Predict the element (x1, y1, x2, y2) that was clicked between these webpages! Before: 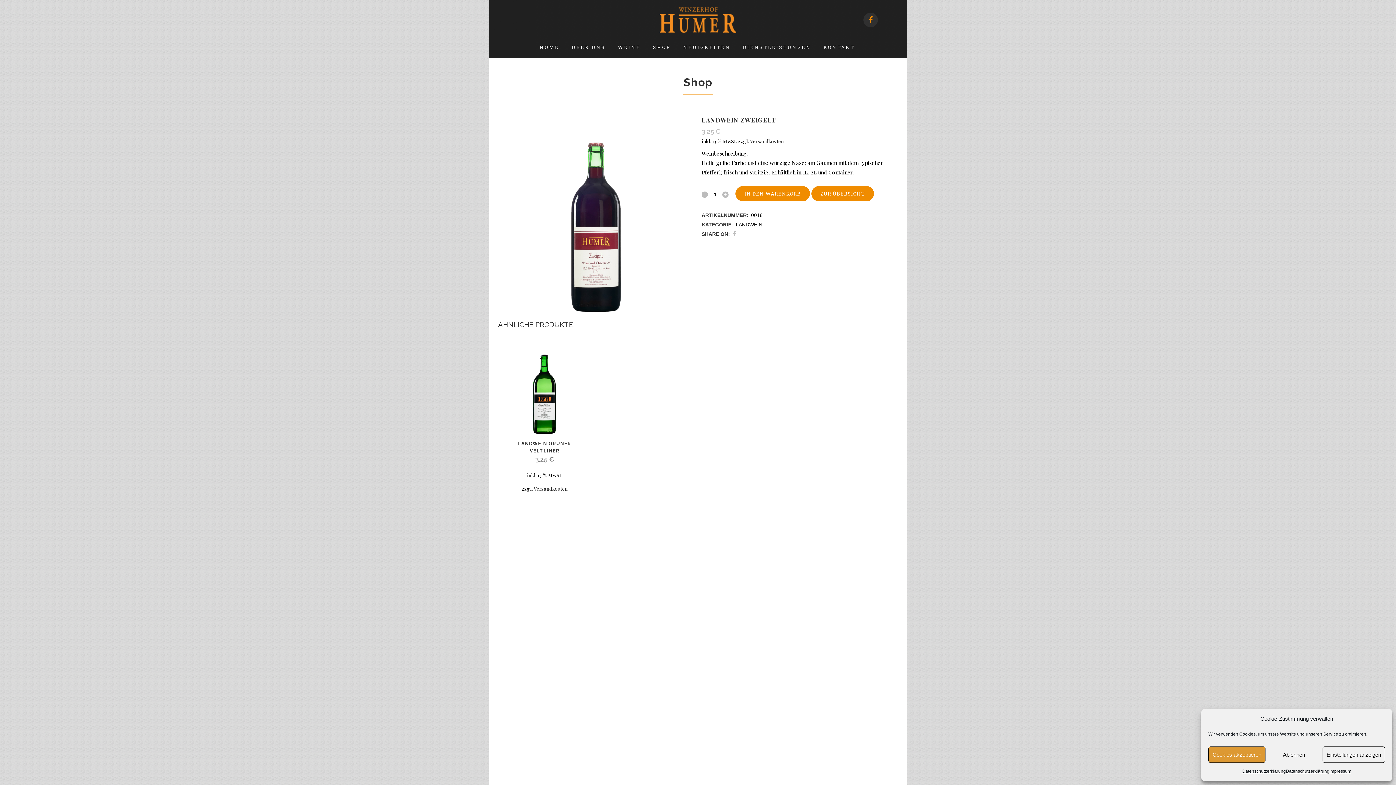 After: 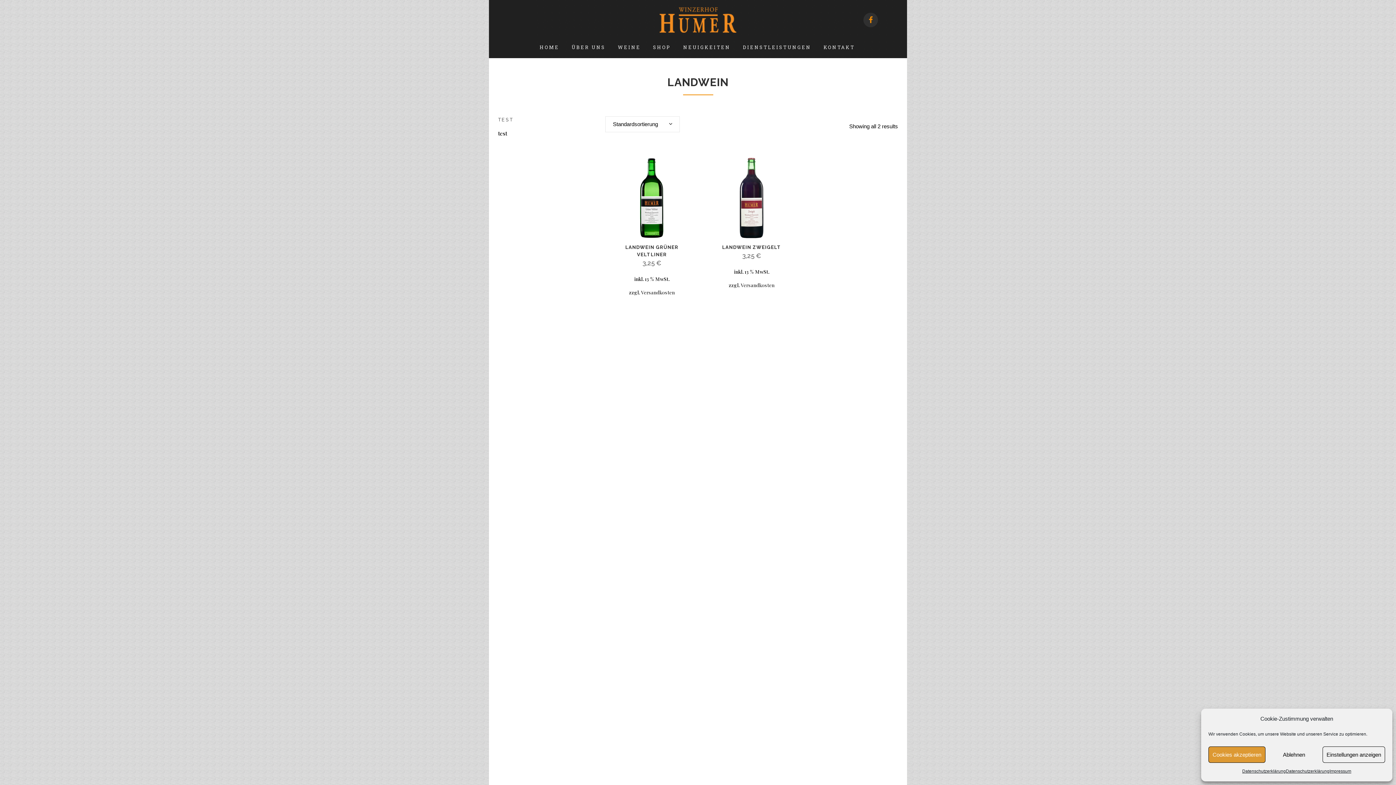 Action: label: LANDWEIN bbox: (736, 221, 762, 227)